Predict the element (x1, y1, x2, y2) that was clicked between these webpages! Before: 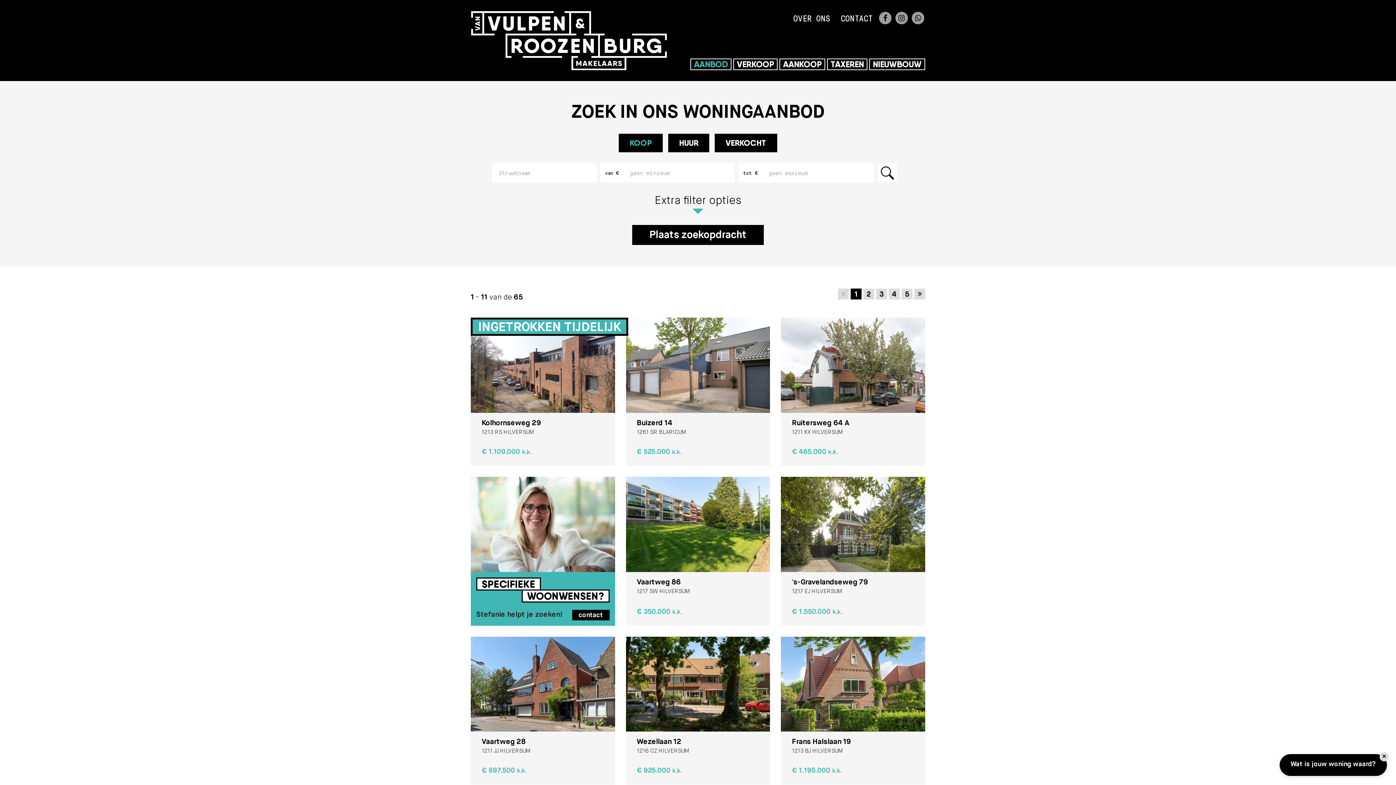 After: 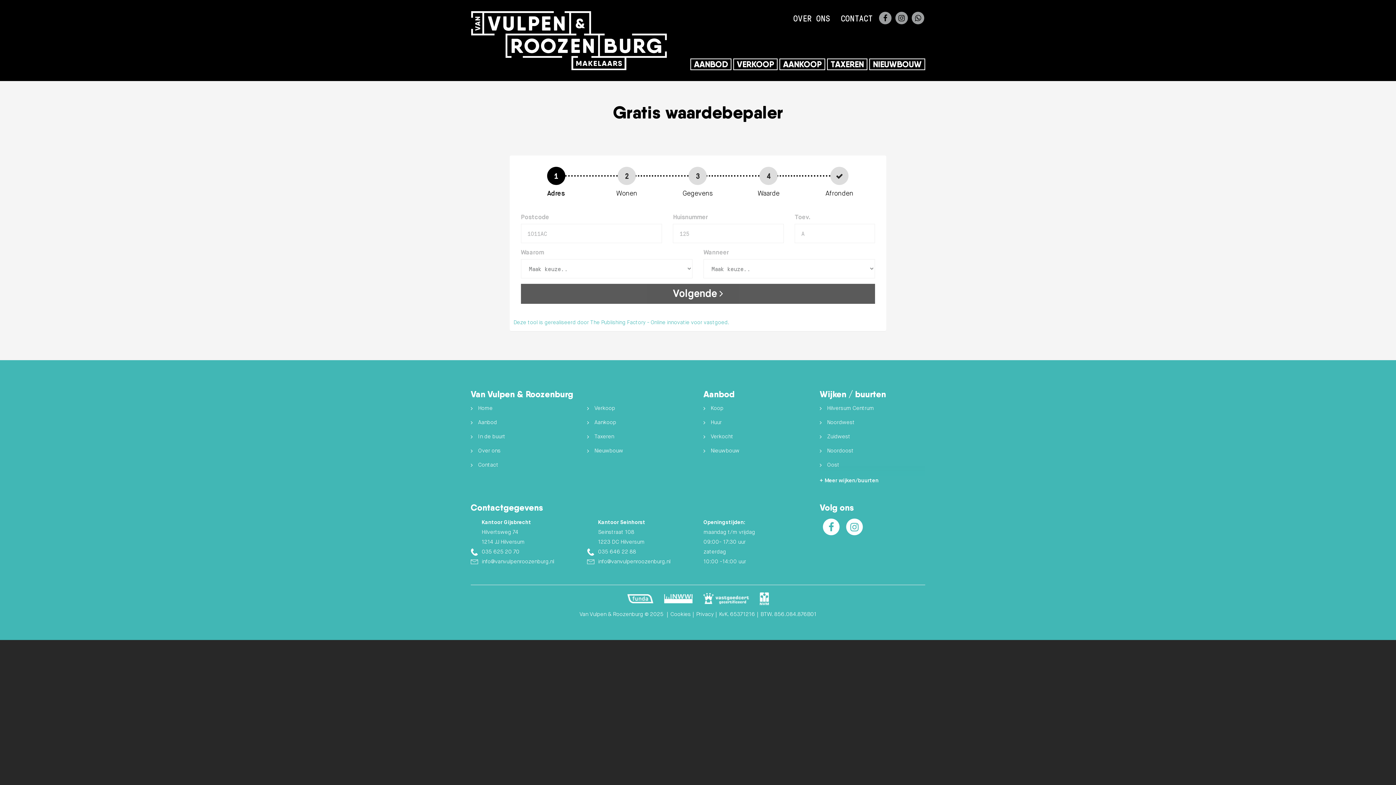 Action: bbox: (1280, 754, 1387, 776) label: Wat is jouw woning waard?